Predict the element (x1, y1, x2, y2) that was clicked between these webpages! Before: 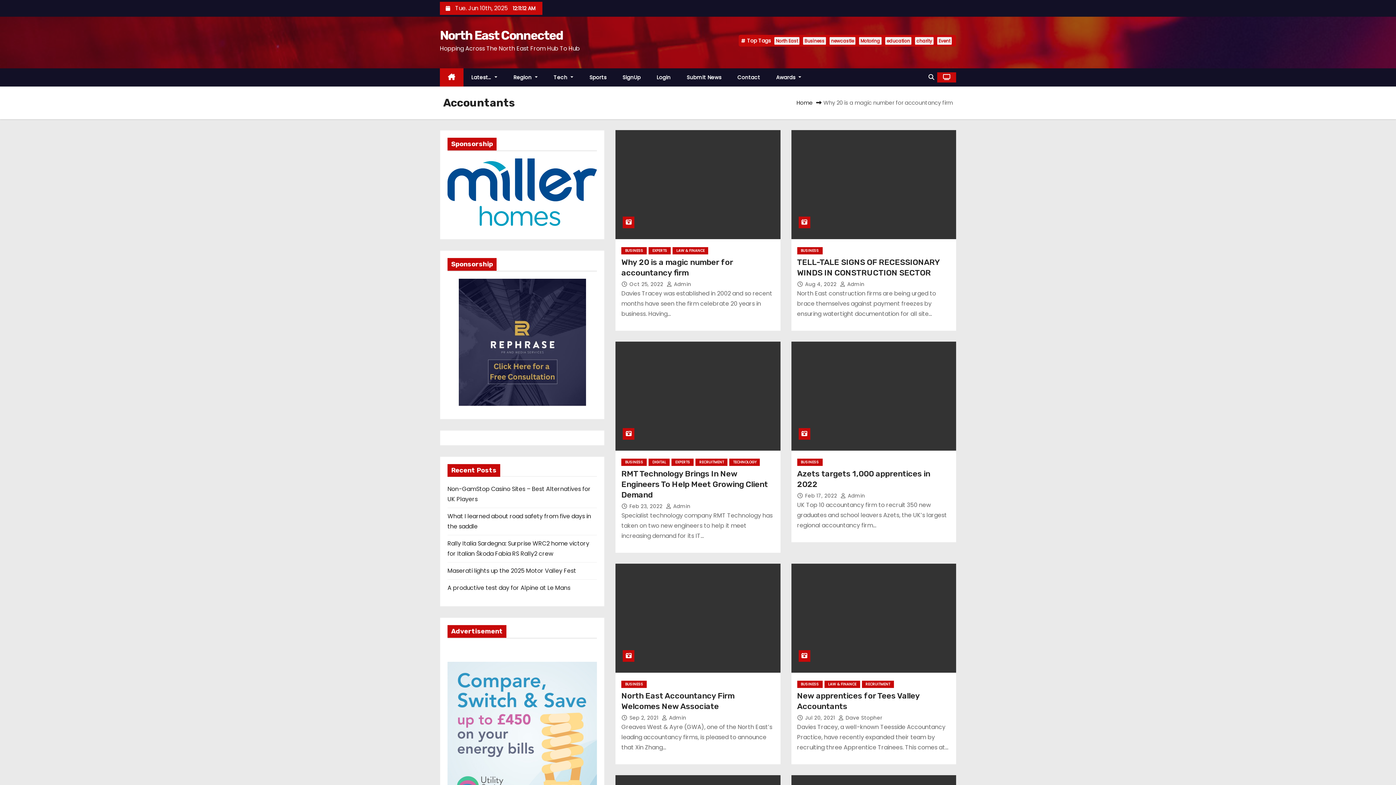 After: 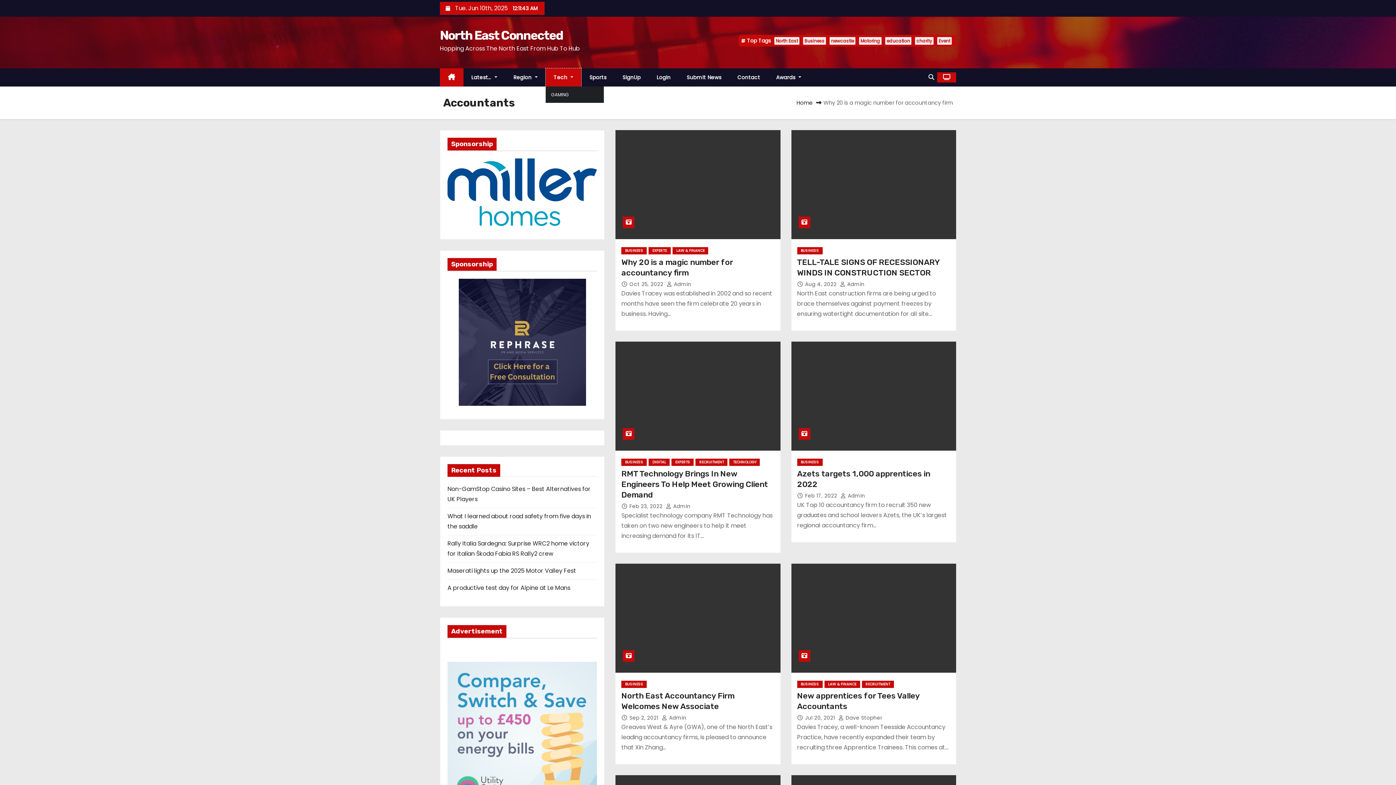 Action: label: Tech  bbox: (545, 68, 581, 86)